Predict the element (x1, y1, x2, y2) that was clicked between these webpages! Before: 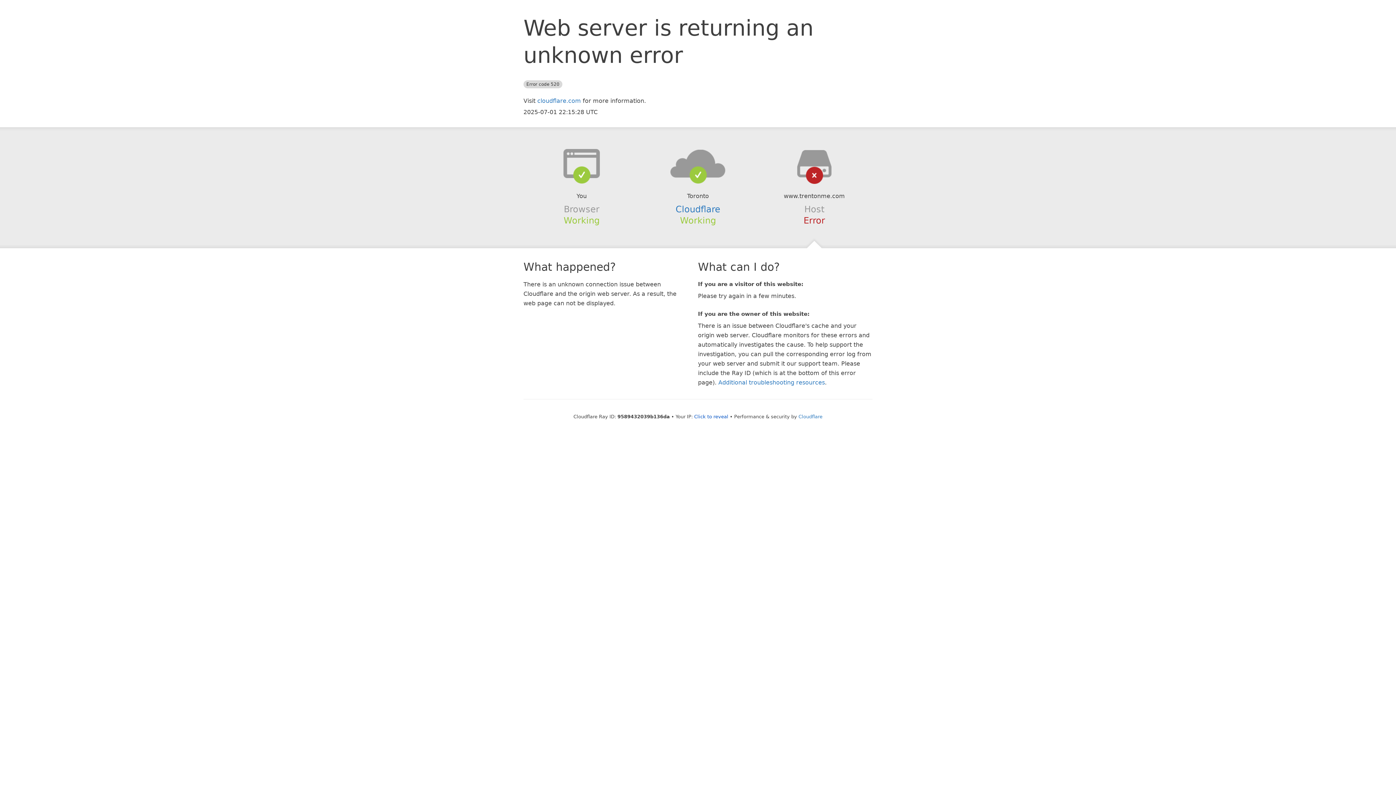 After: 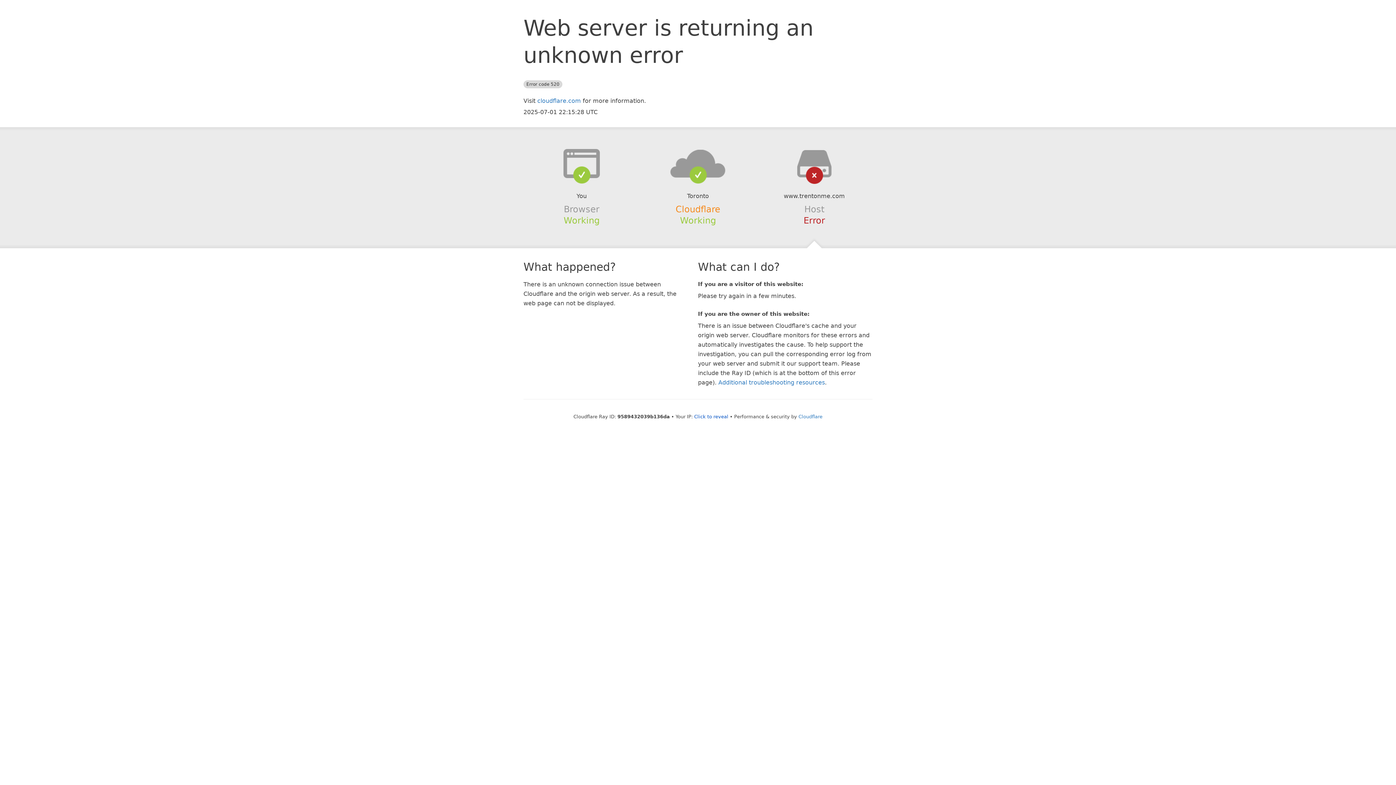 Action: bbox: (675, 204, 720, 214) label: Cloudflare